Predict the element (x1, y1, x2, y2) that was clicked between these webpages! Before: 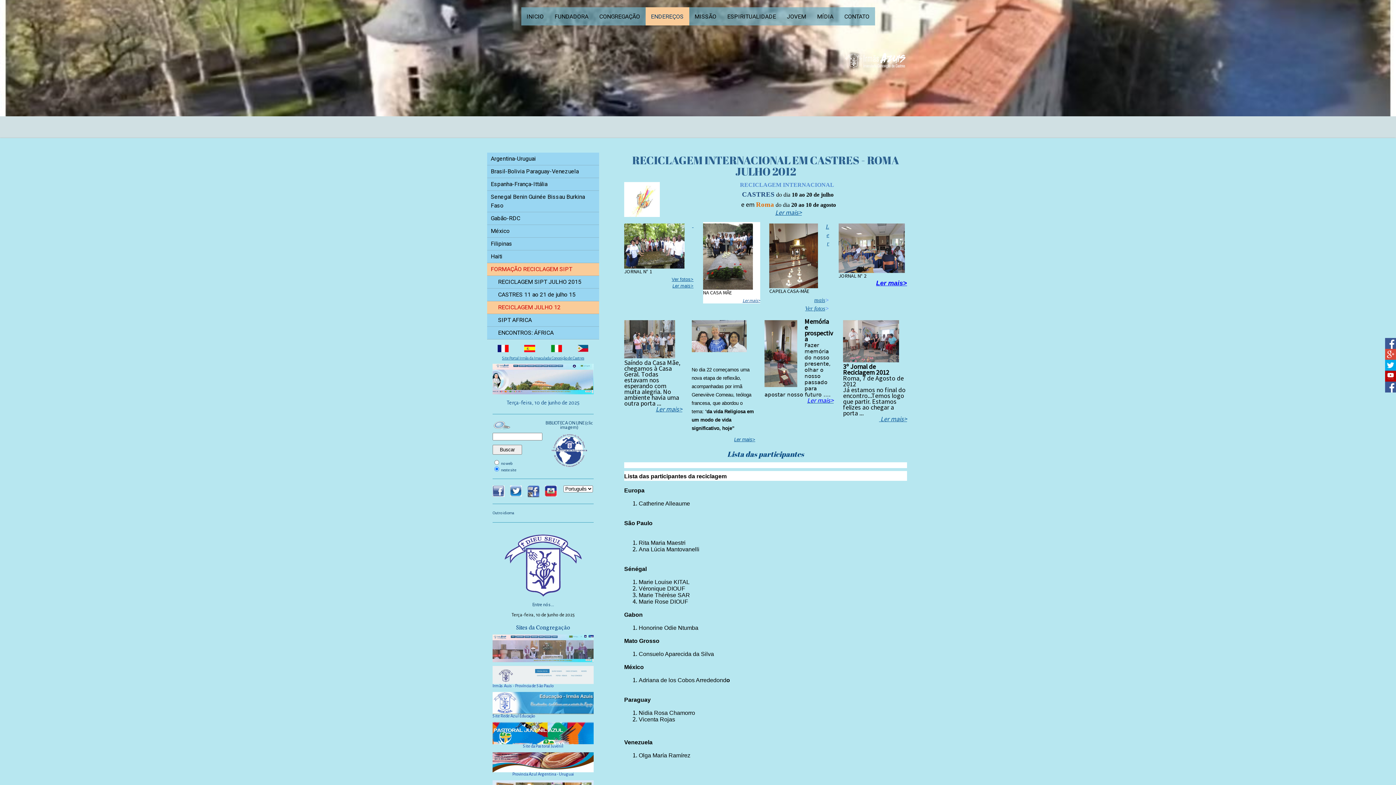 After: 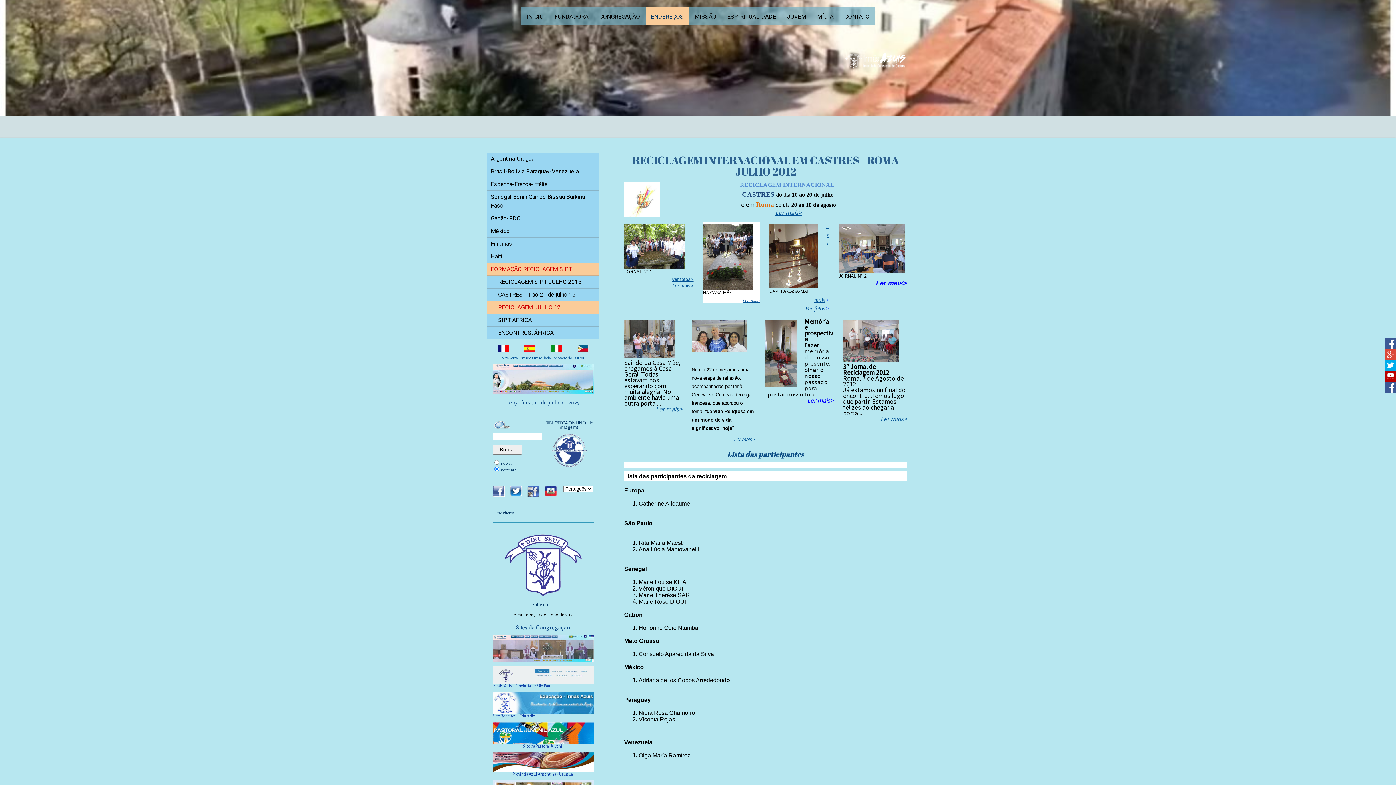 Action: label: RECICLAGEM JULHO 12 bbox: (487, 301, 599, 314)